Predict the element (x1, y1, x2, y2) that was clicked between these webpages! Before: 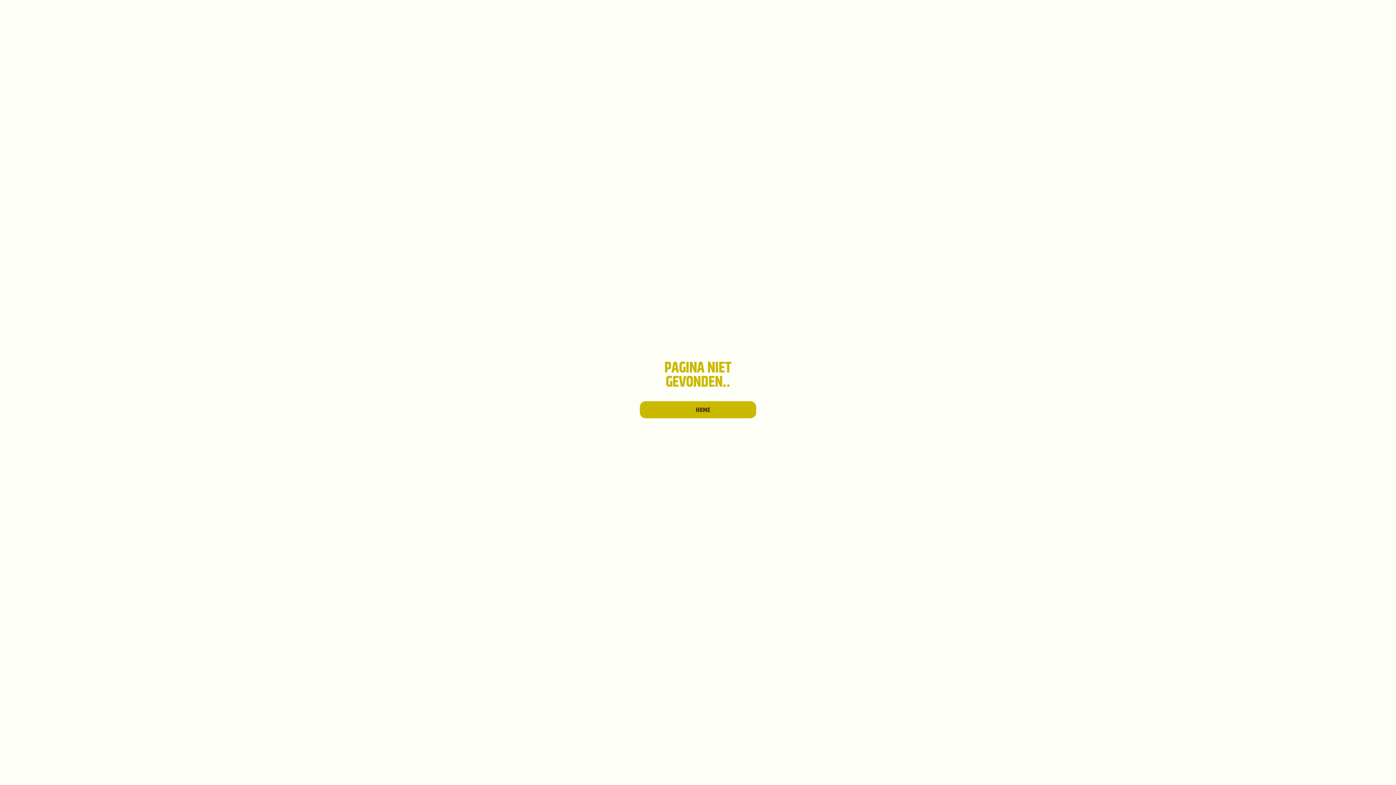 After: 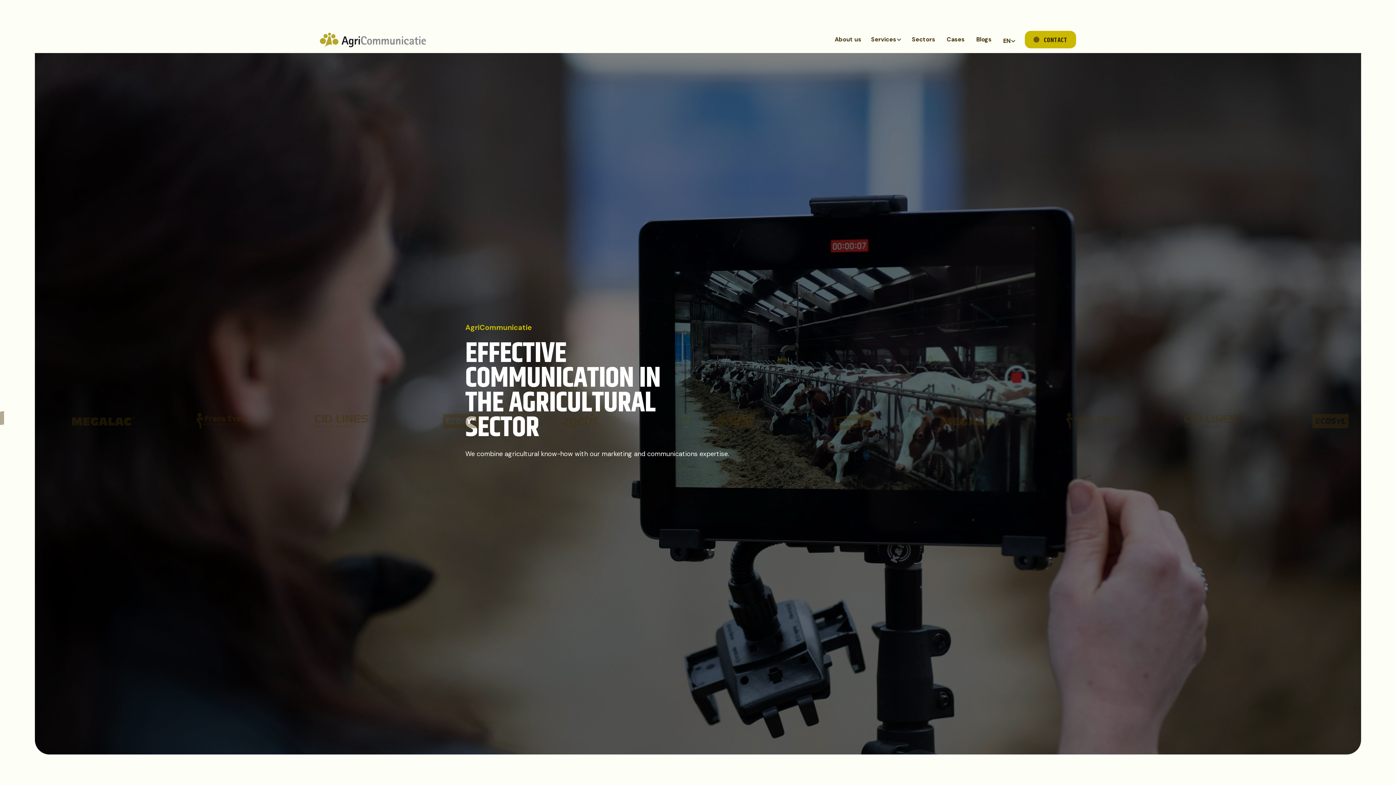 Action: label: HOME bbox: (640, 401, 756, 418)